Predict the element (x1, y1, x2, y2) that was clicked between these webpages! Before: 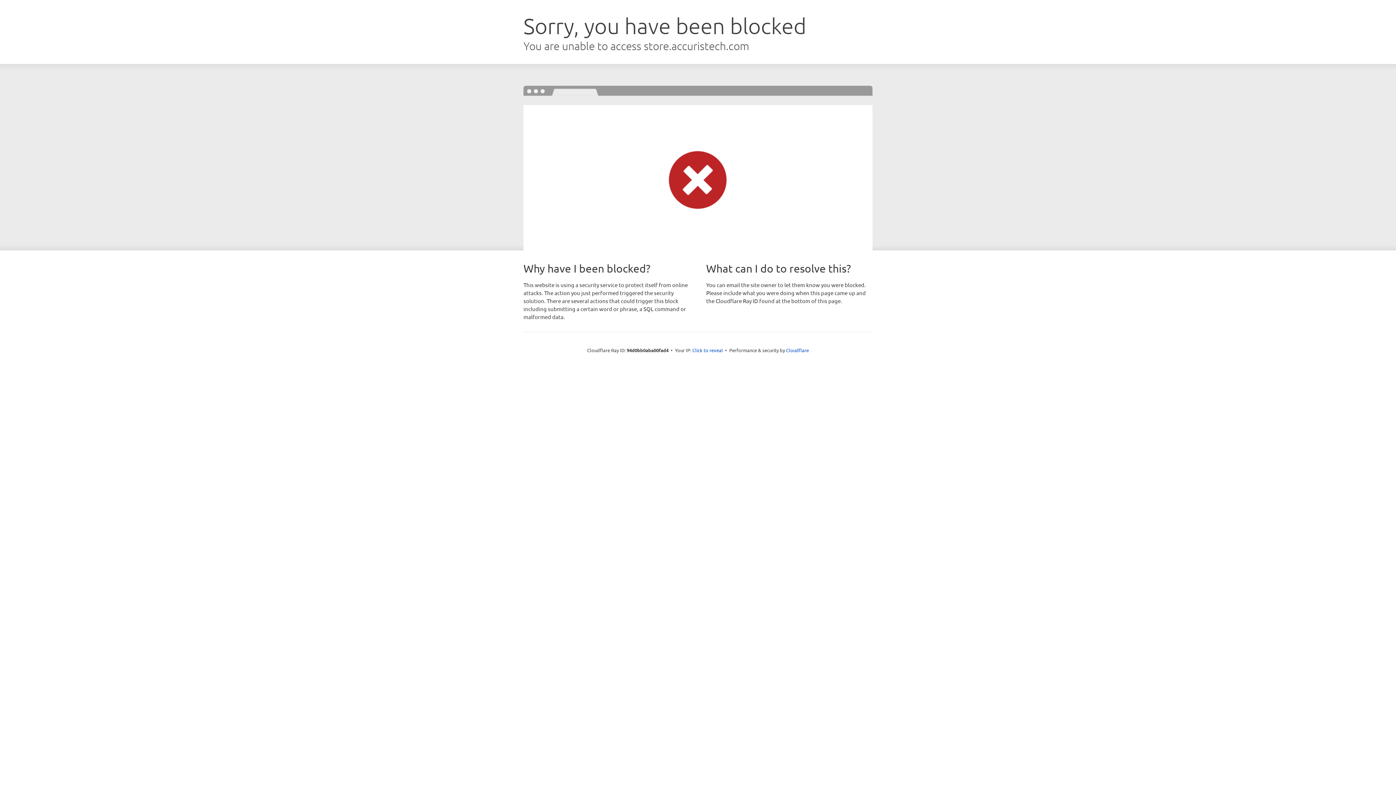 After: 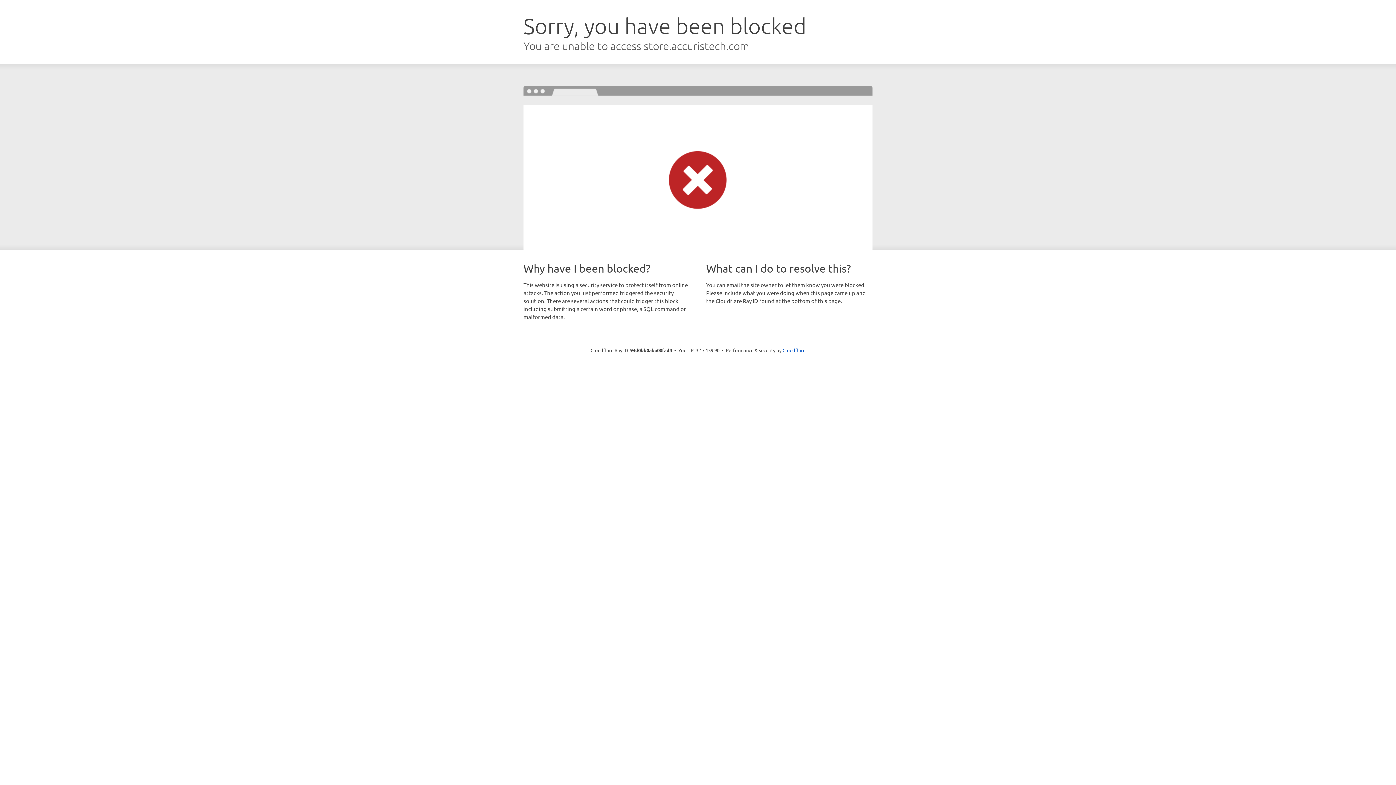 Action: bbox: (692, 346, 723, 353) label: Click to reveal